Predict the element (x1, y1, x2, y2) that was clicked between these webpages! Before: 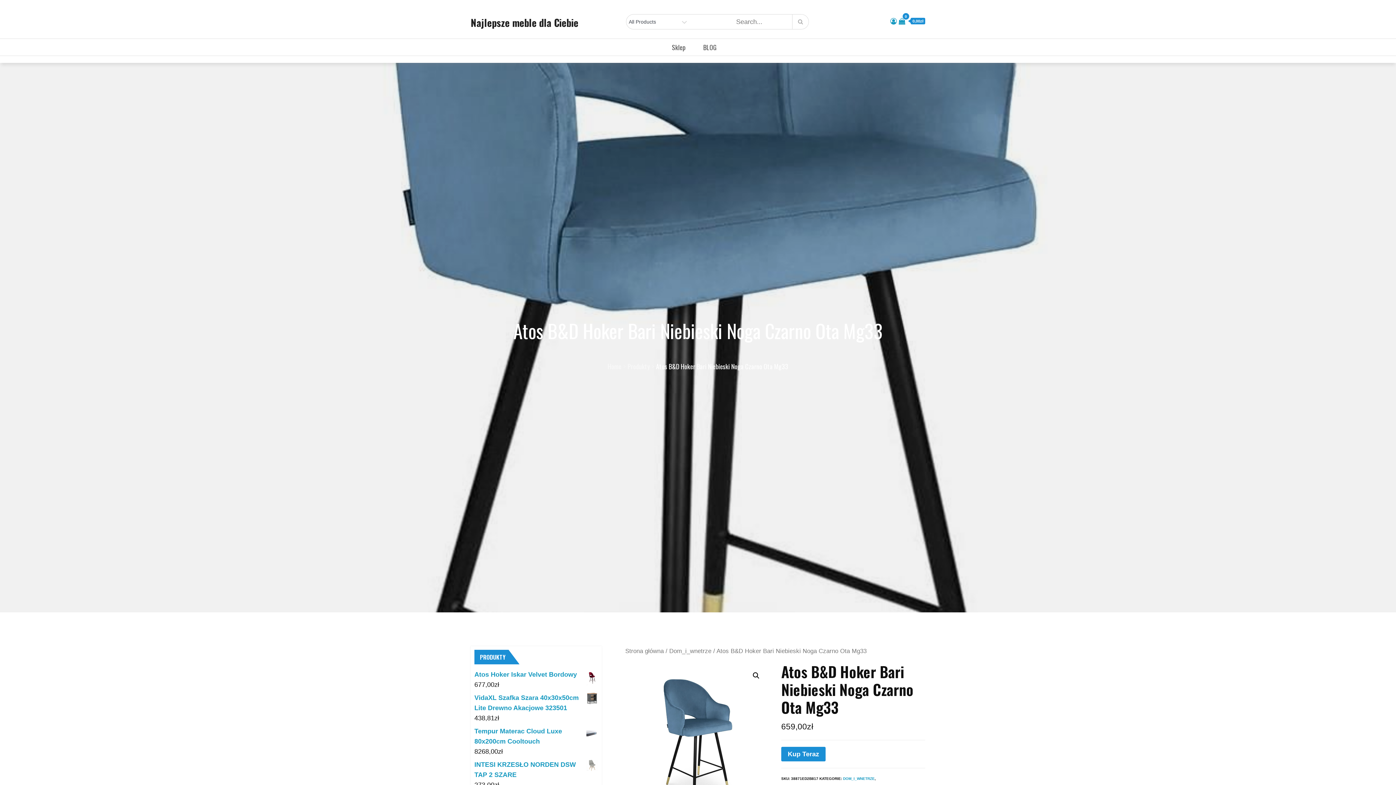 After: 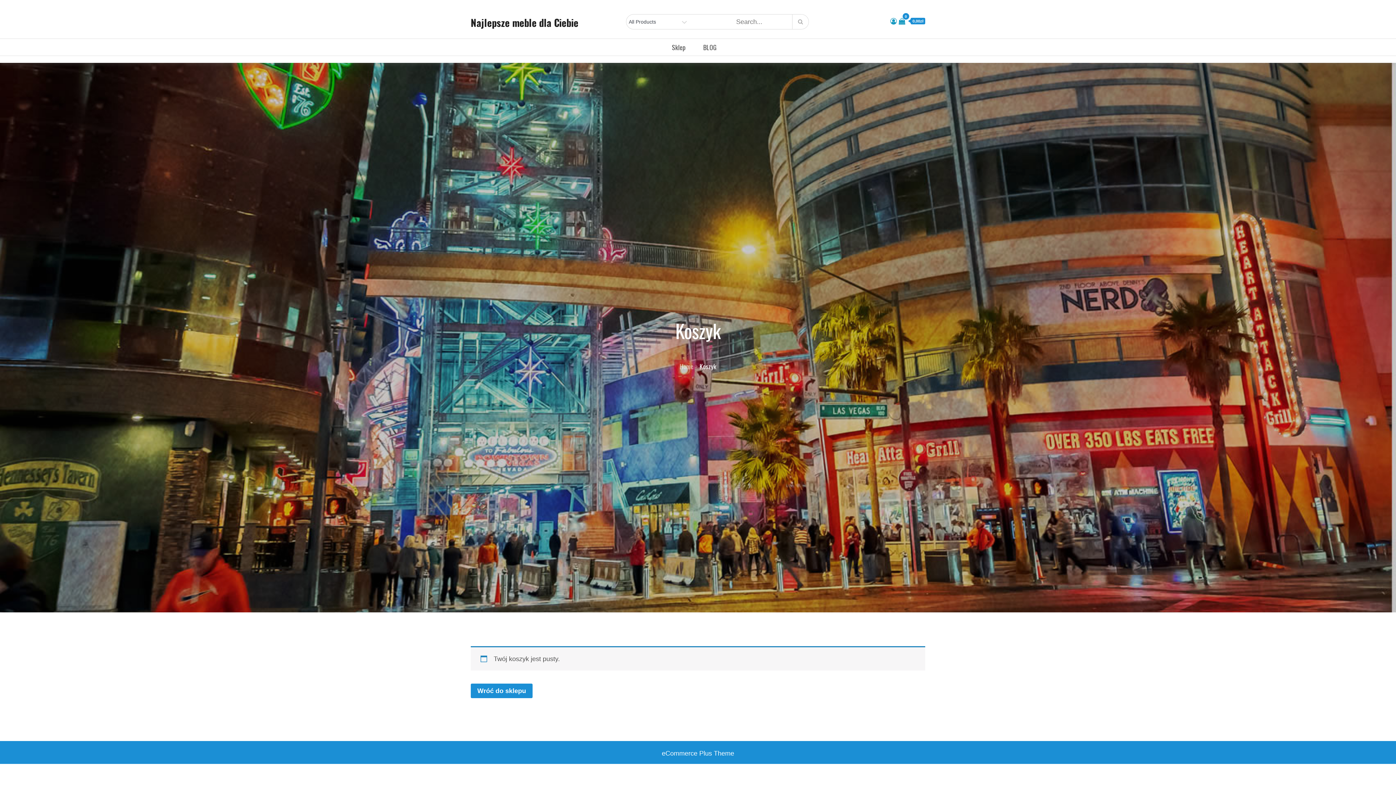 Action: bbox: (898, 17, 925, 24) label: 0
 0,00zł